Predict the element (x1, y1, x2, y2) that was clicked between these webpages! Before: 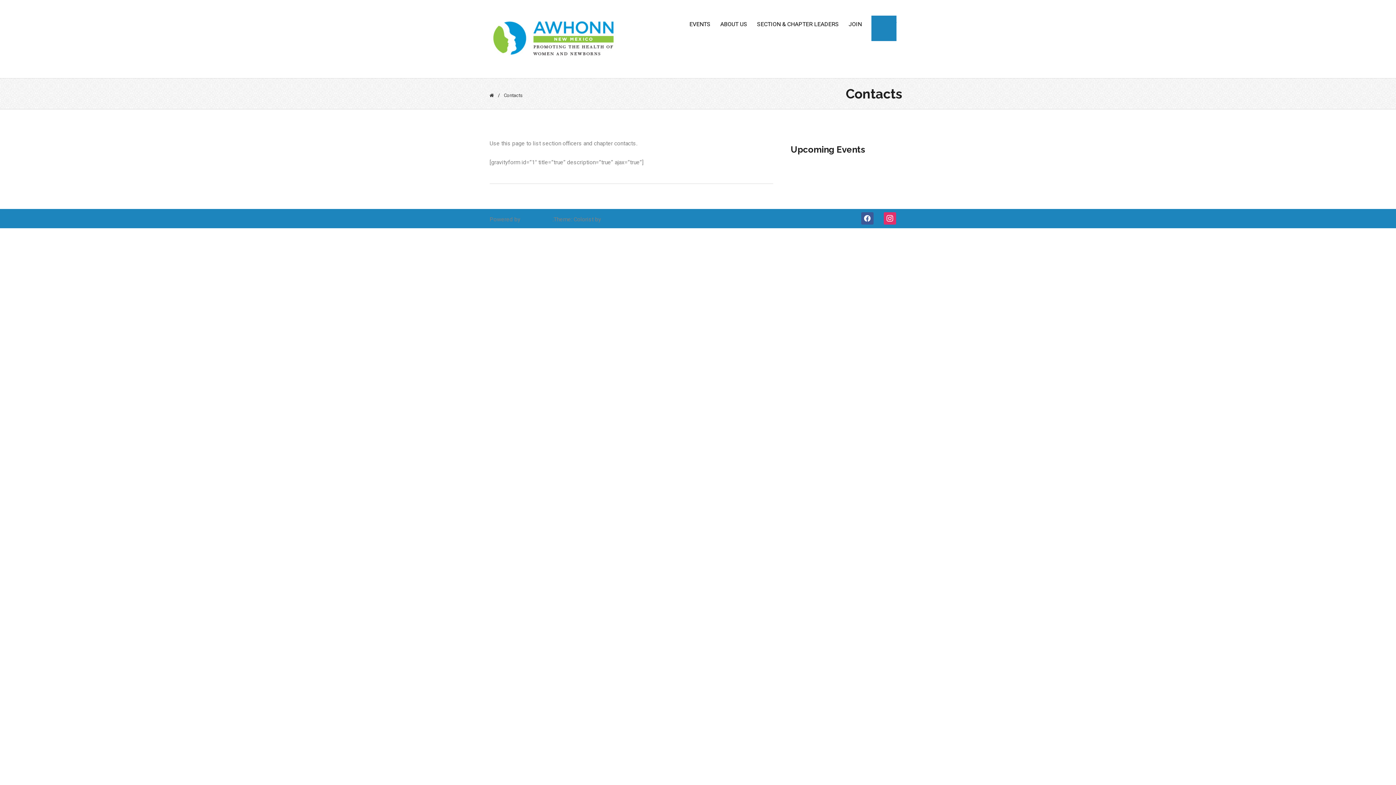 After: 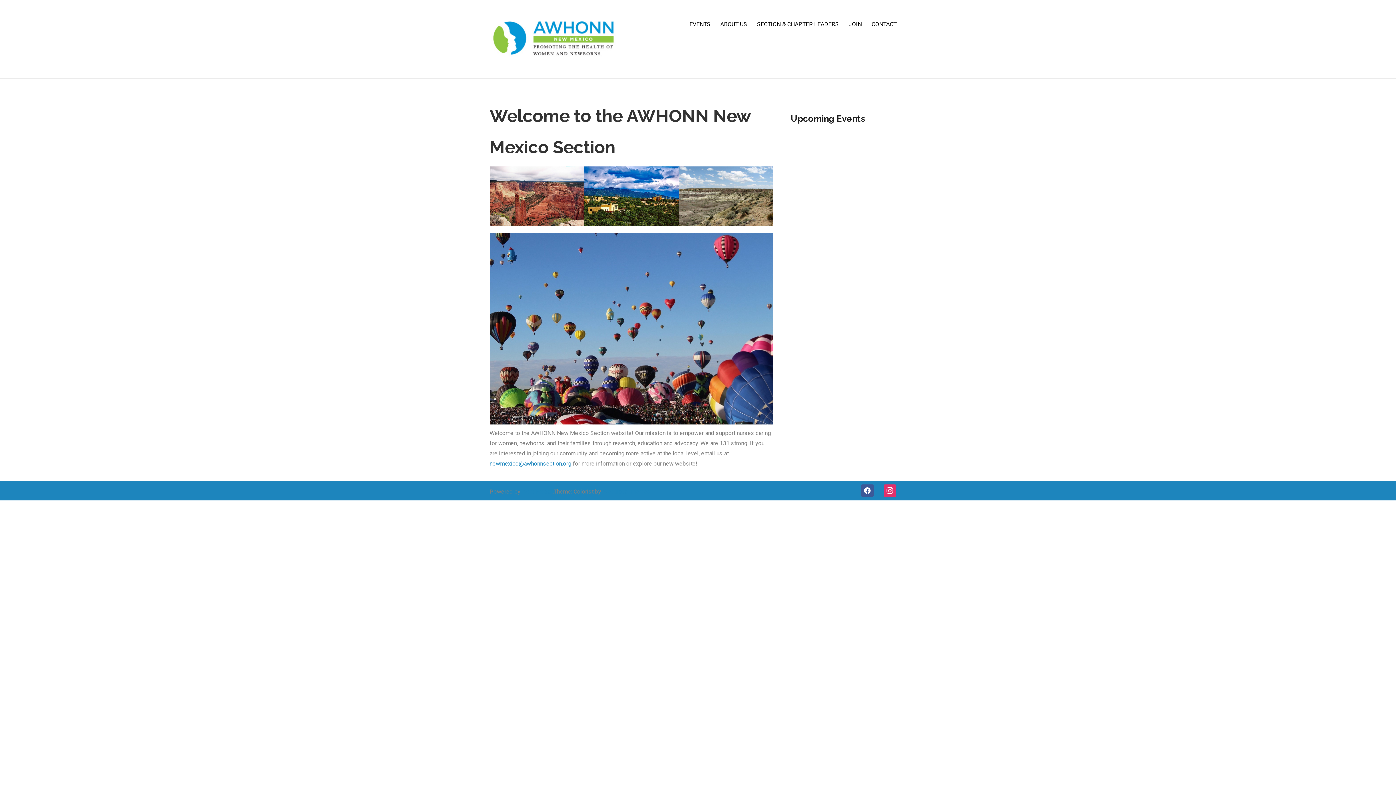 Action: bbox: (485, 12, 634, 65)